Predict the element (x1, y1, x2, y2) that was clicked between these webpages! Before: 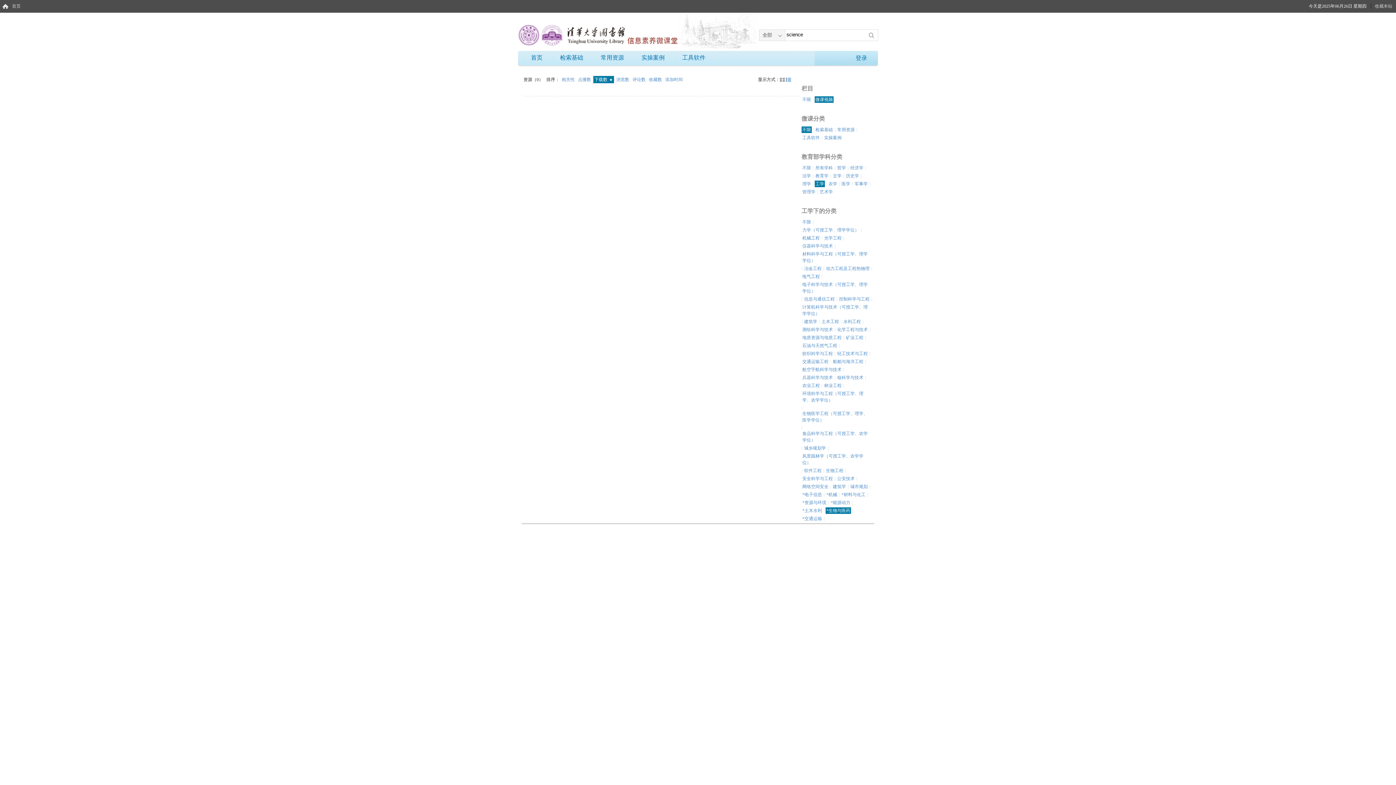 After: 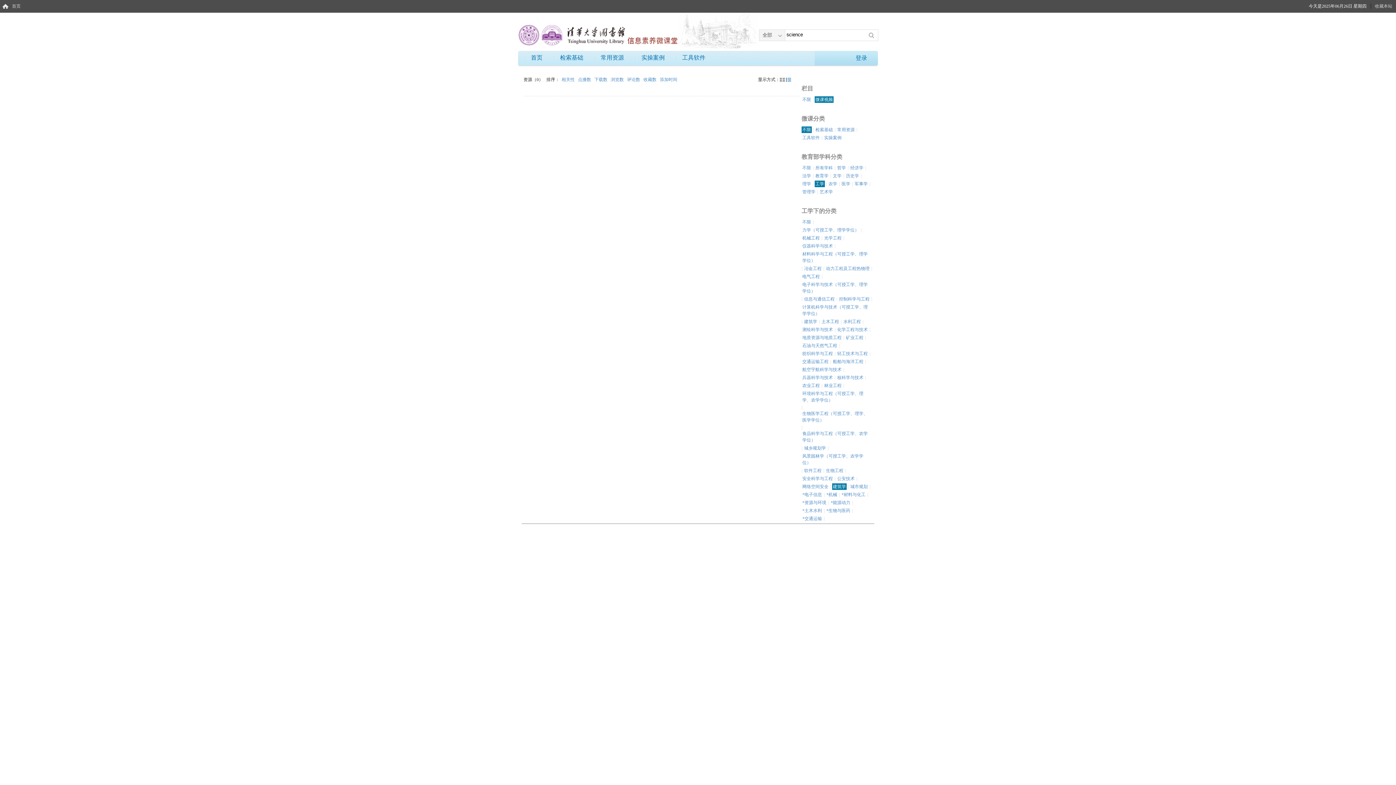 Action: label: 建筑学 bbox: (832, 483, 846, 490)